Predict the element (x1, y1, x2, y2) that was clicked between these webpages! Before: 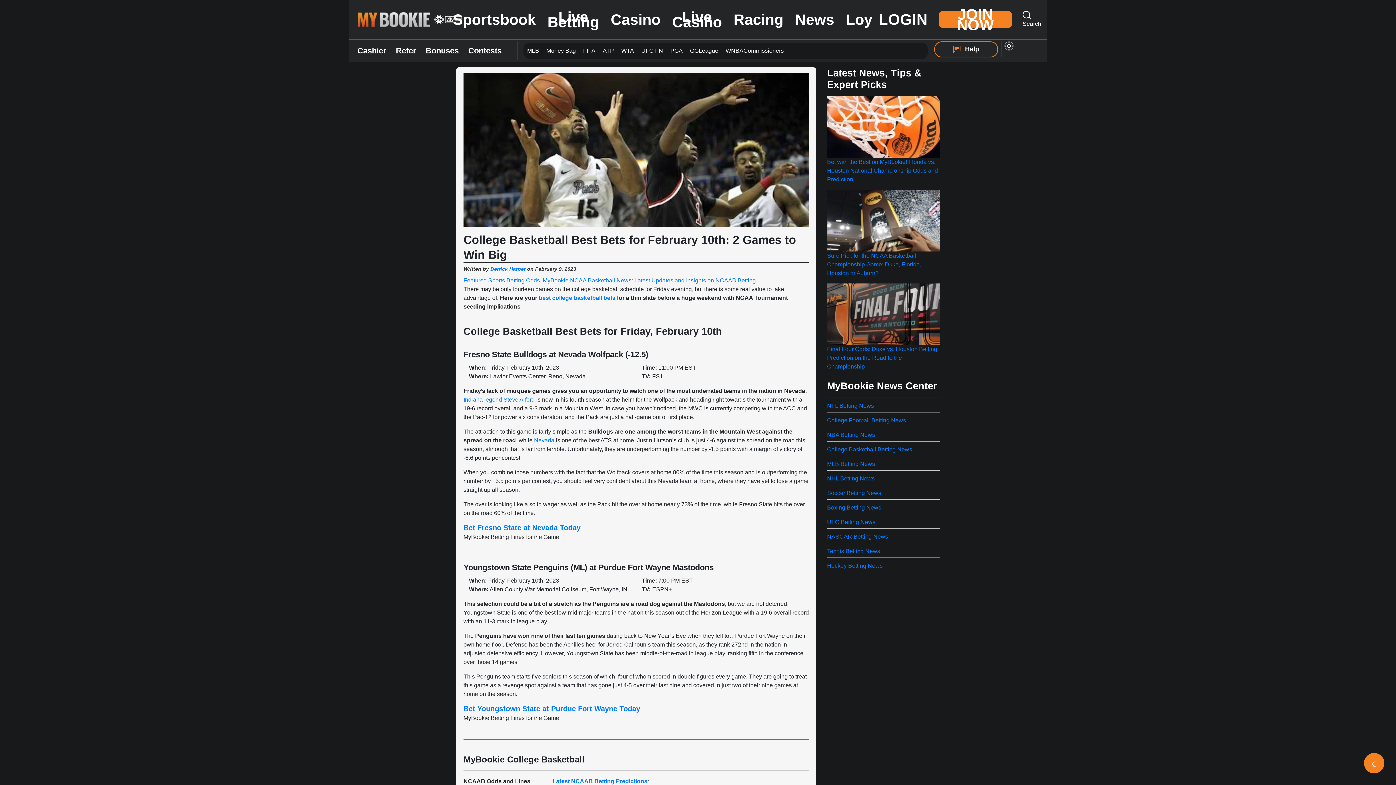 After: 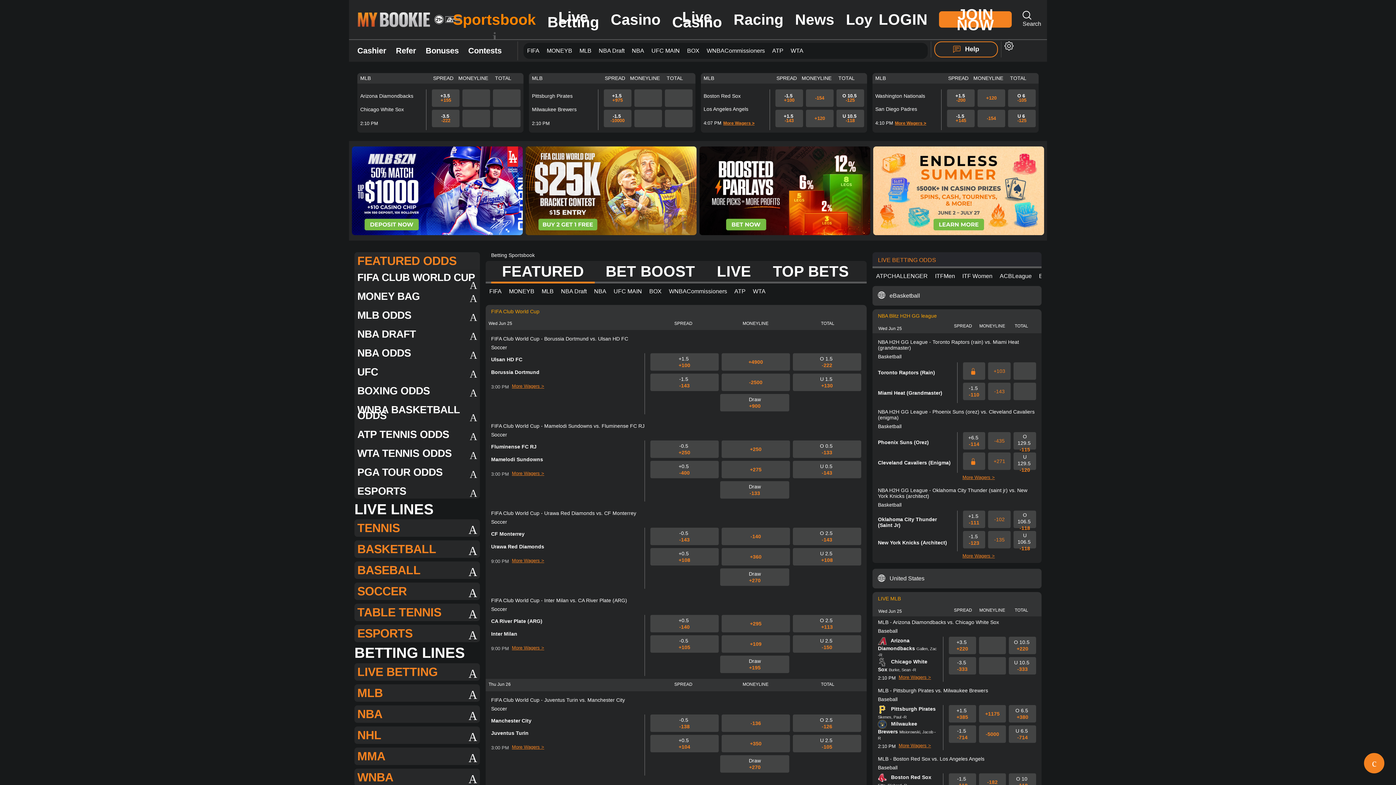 Action: label: PGA bbox: (670, 47, 682, 53)